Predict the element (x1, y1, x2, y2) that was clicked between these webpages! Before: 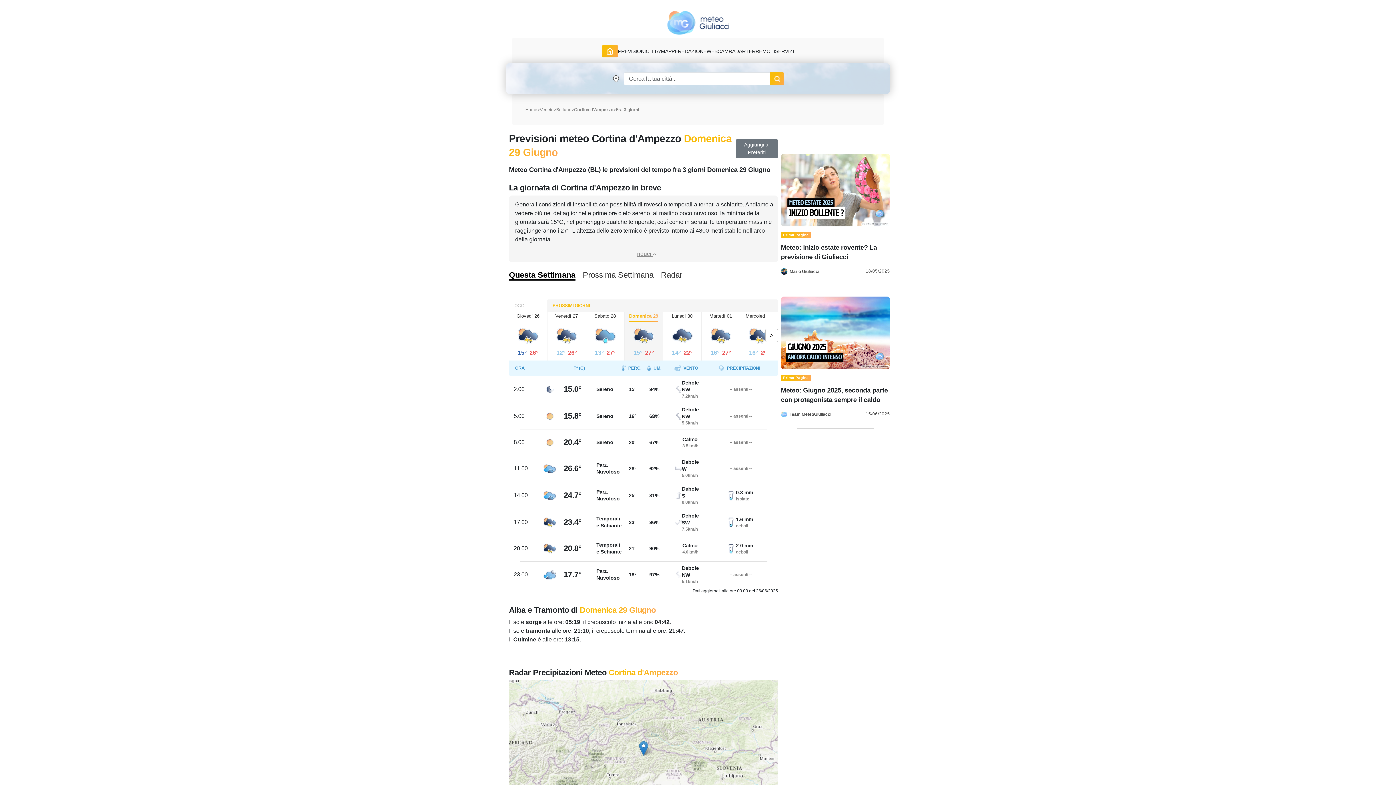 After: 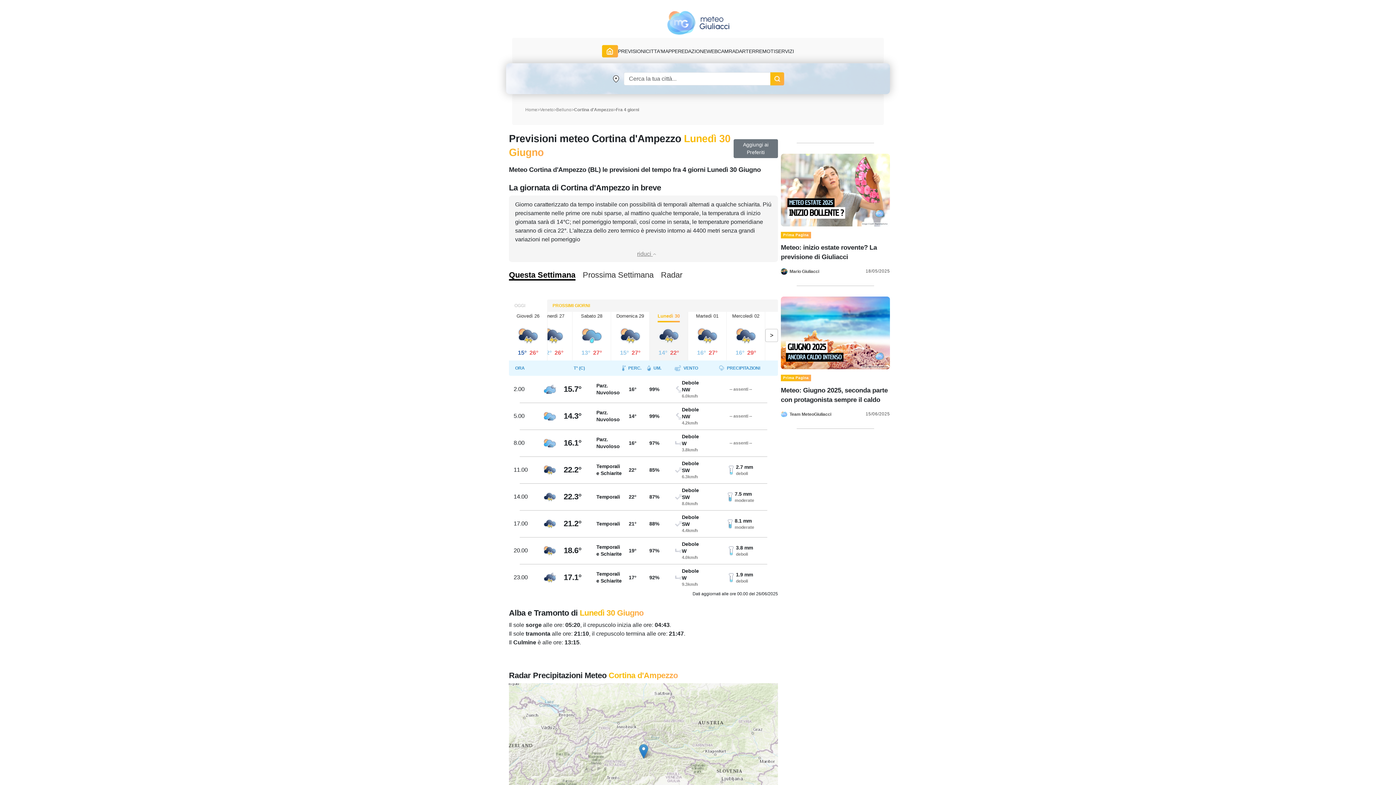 Action: label: Lunedì 30

14°

22° bbox: (663, 312, 701, 360)